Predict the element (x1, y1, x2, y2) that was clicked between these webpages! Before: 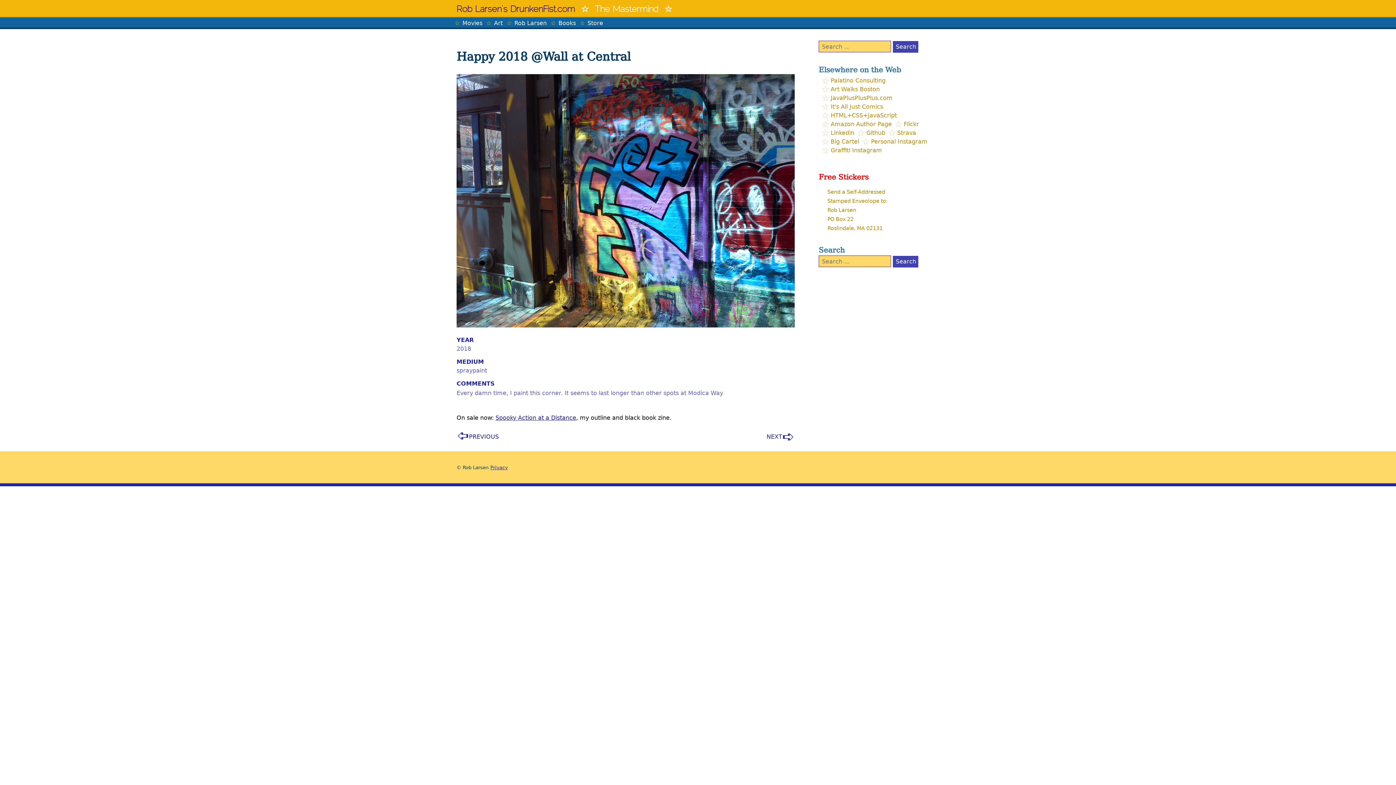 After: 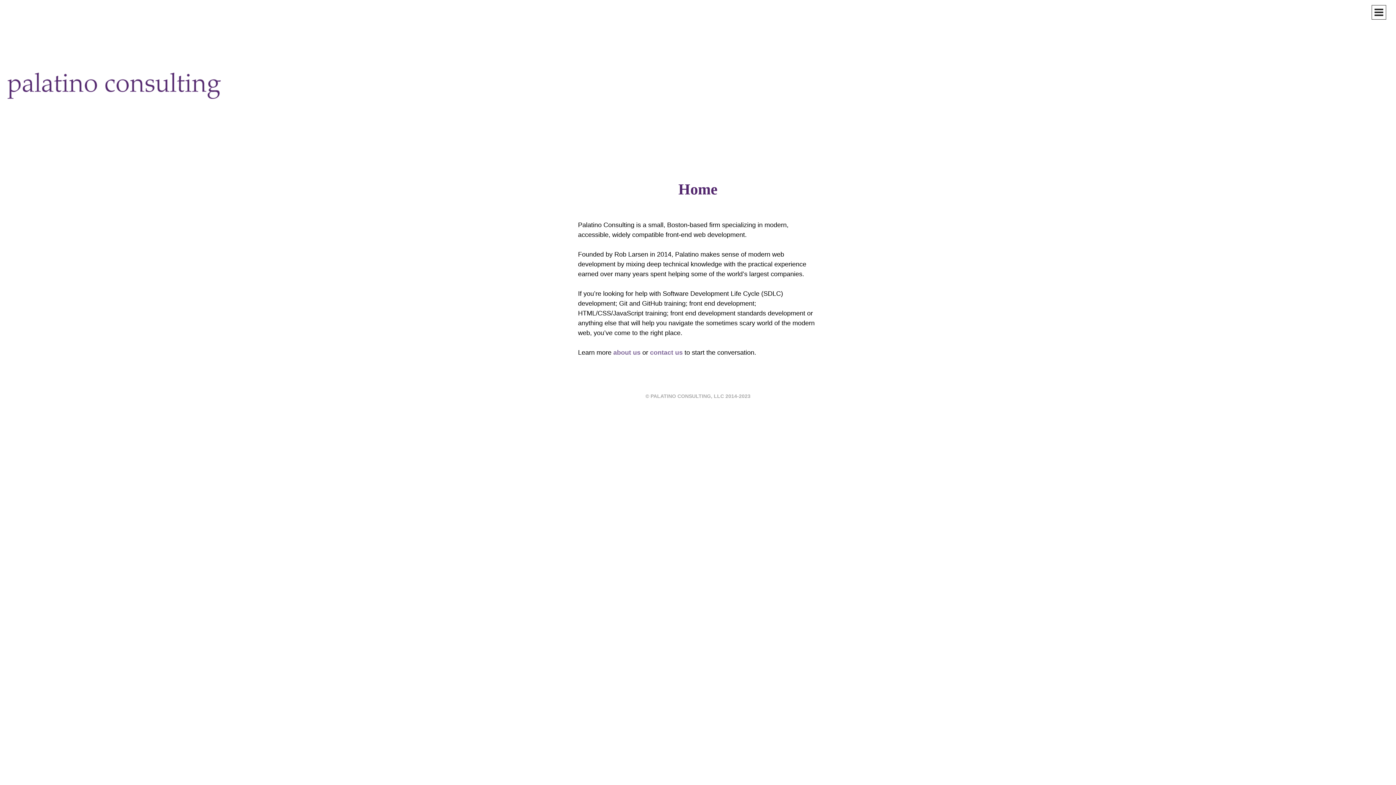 Action: bbox: (830, 77, 885, 84) label: Palatino Consulting